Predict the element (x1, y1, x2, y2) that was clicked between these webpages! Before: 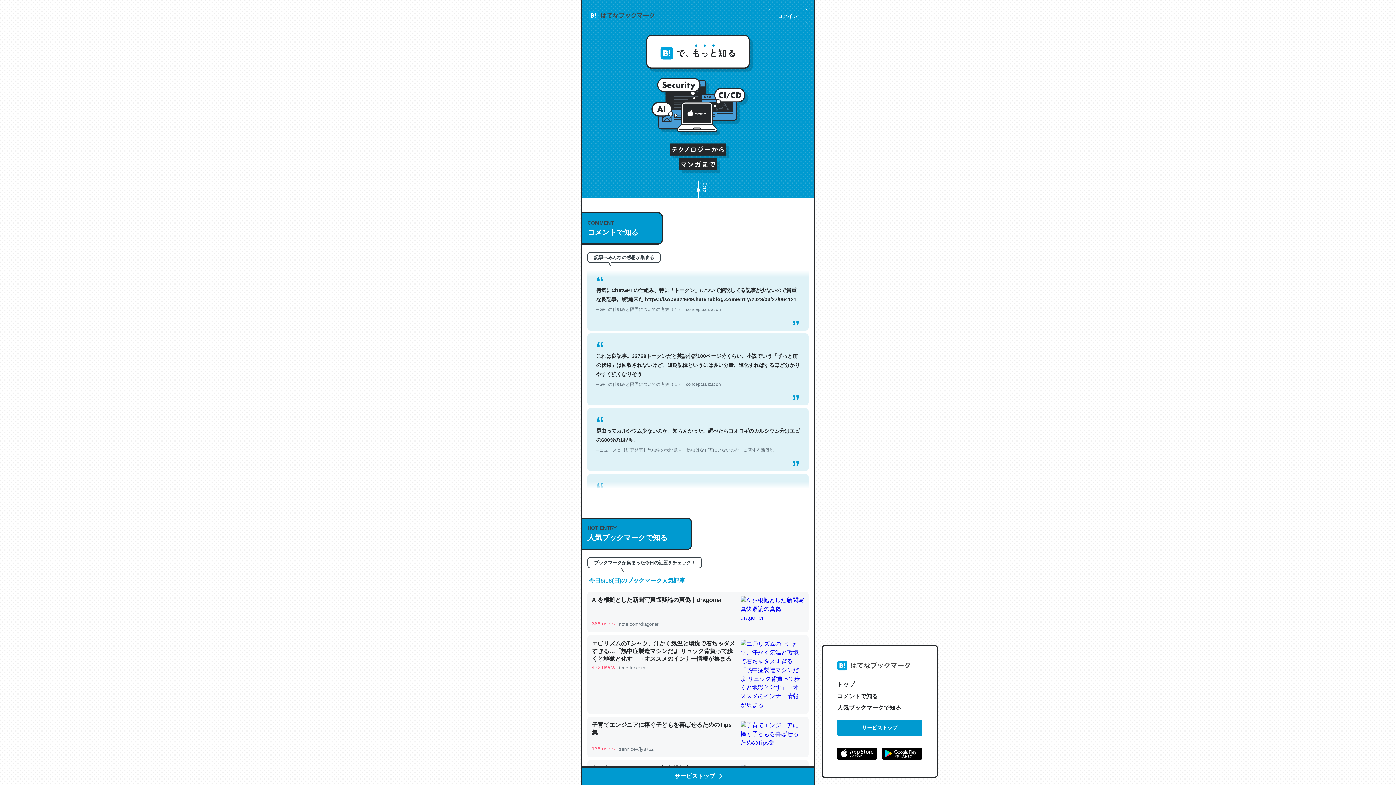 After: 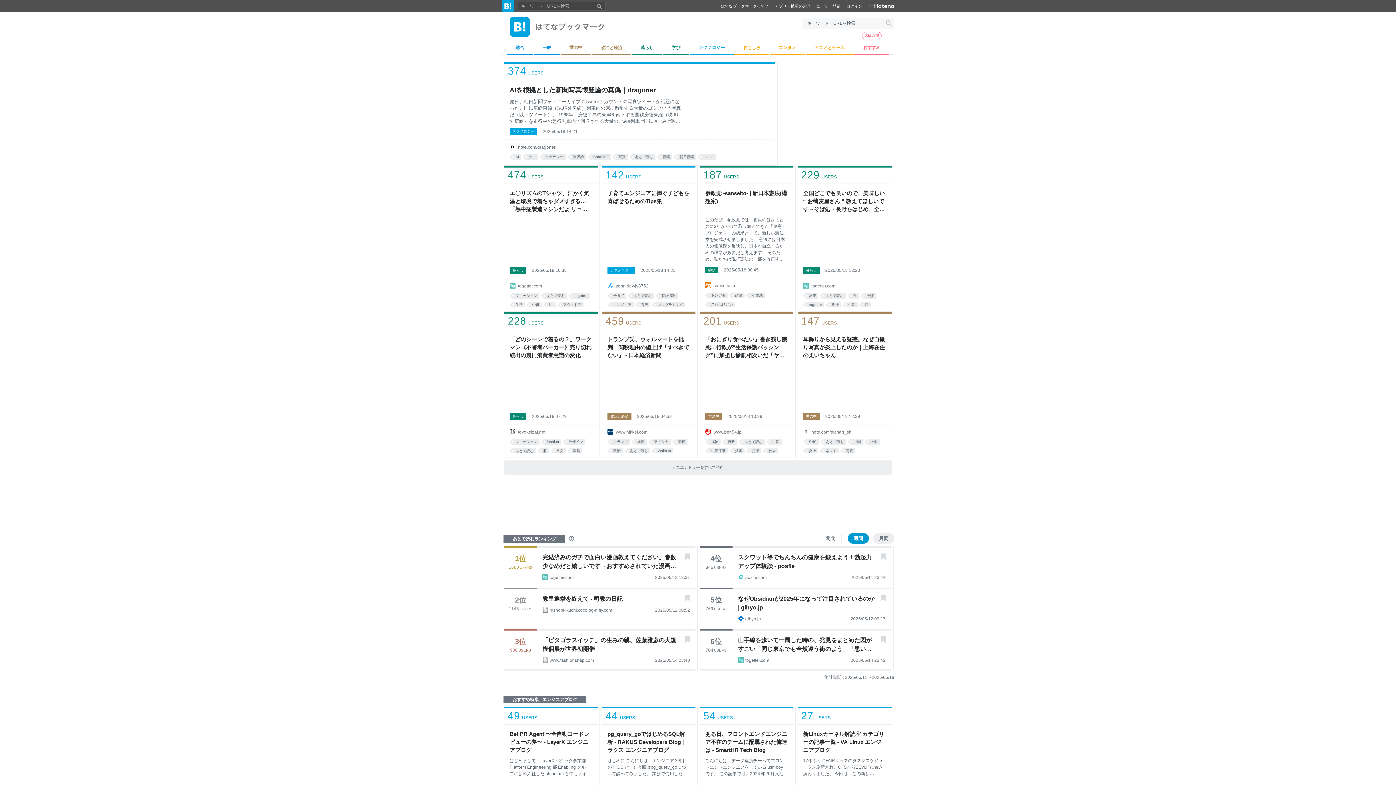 Action: bbox: (837, 720, 922, 736) label: サービストップ